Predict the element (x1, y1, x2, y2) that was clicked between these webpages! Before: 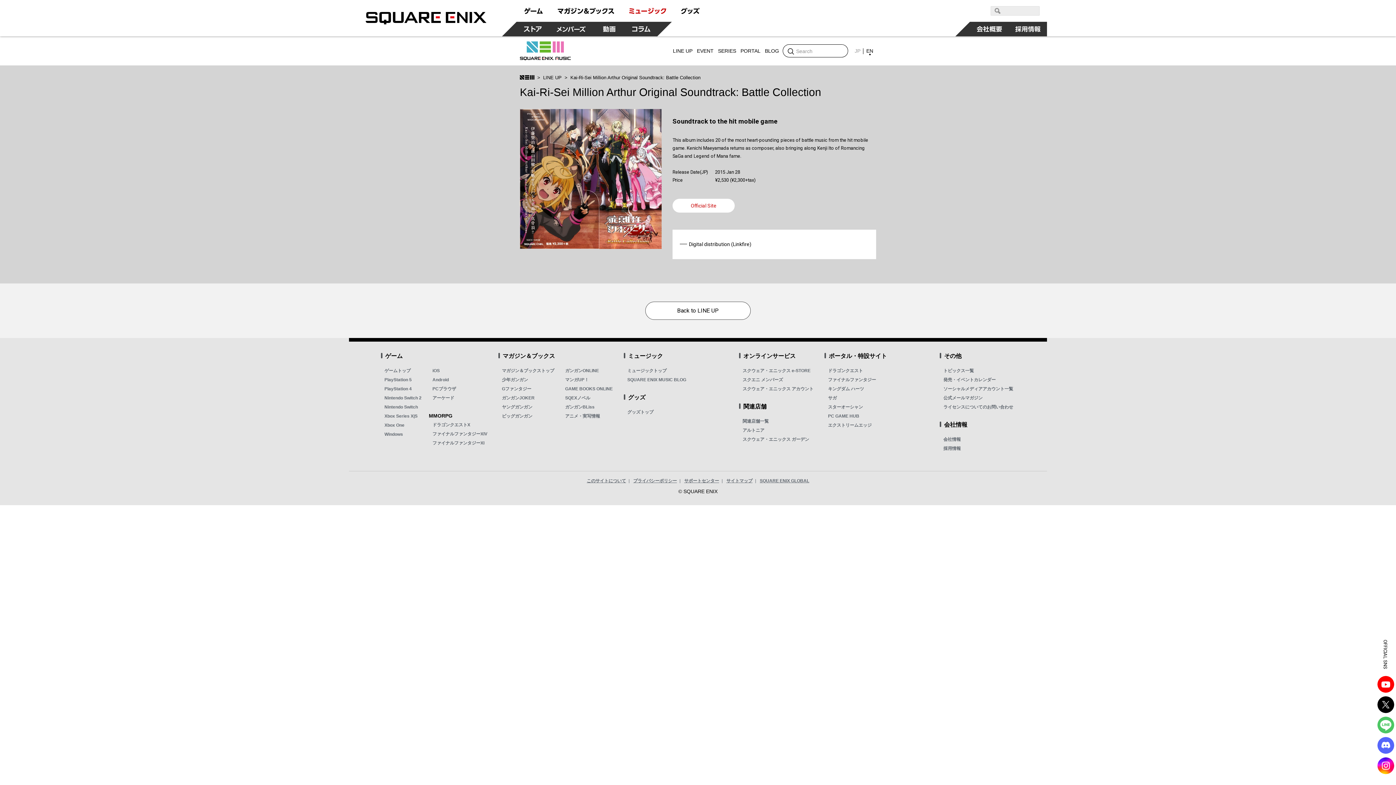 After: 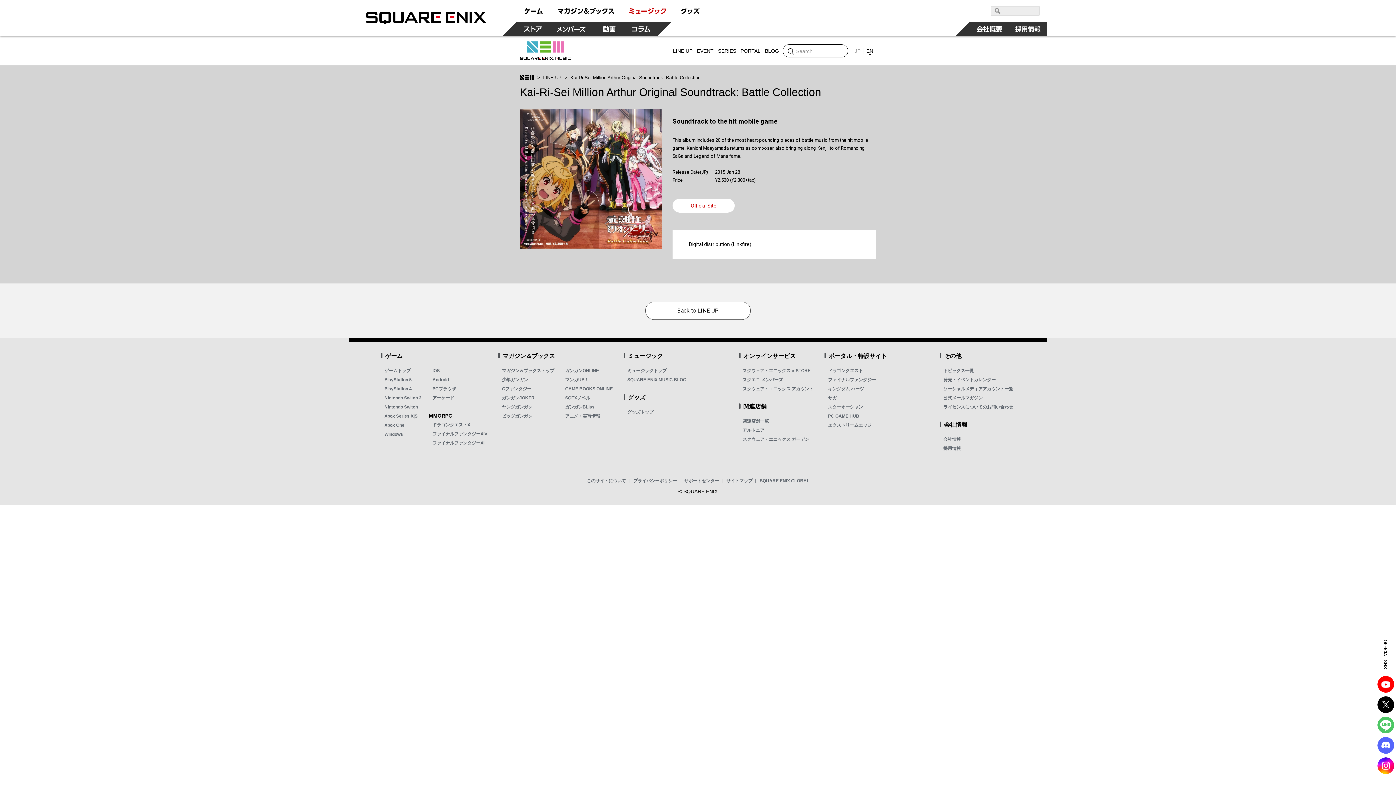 Action: bbox: (1377, 757, 1394, 774) label: Instagram